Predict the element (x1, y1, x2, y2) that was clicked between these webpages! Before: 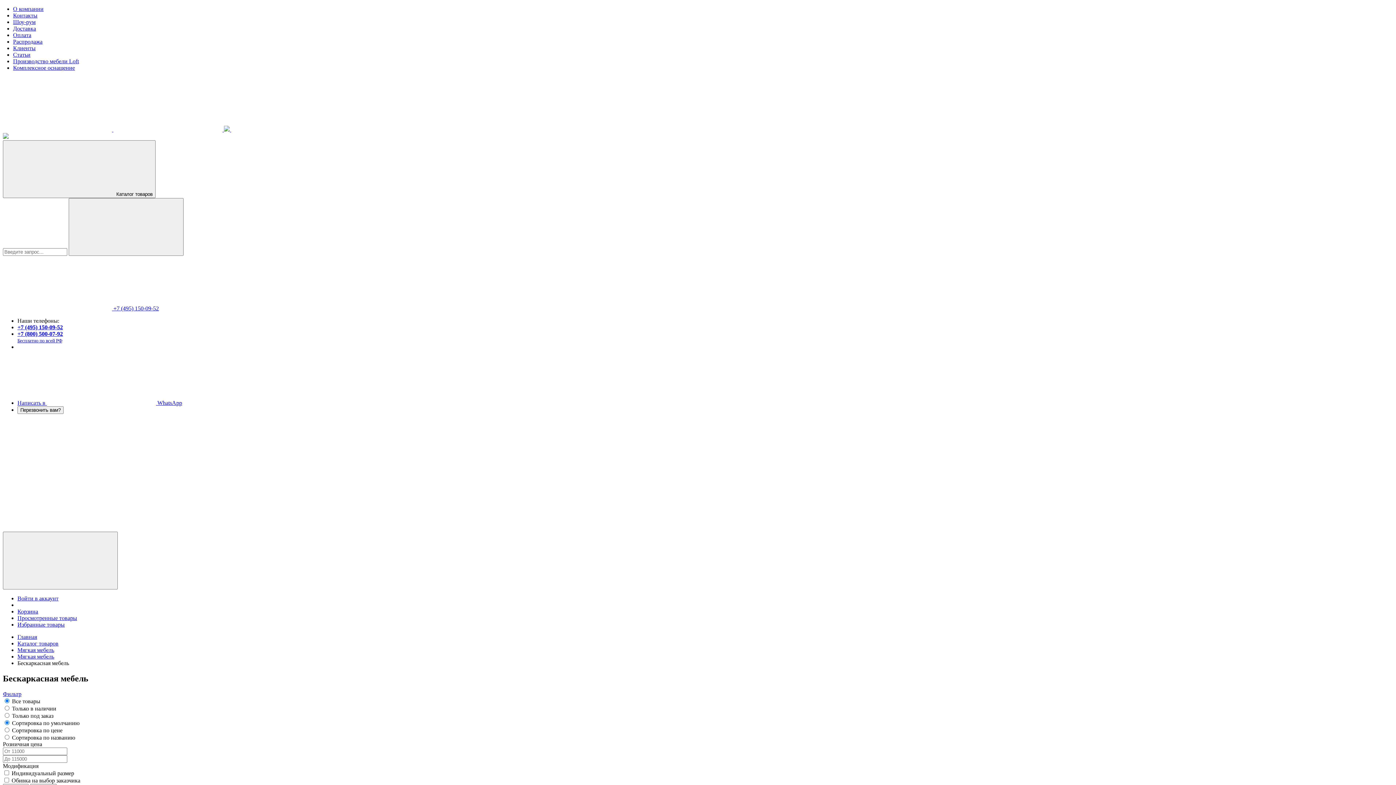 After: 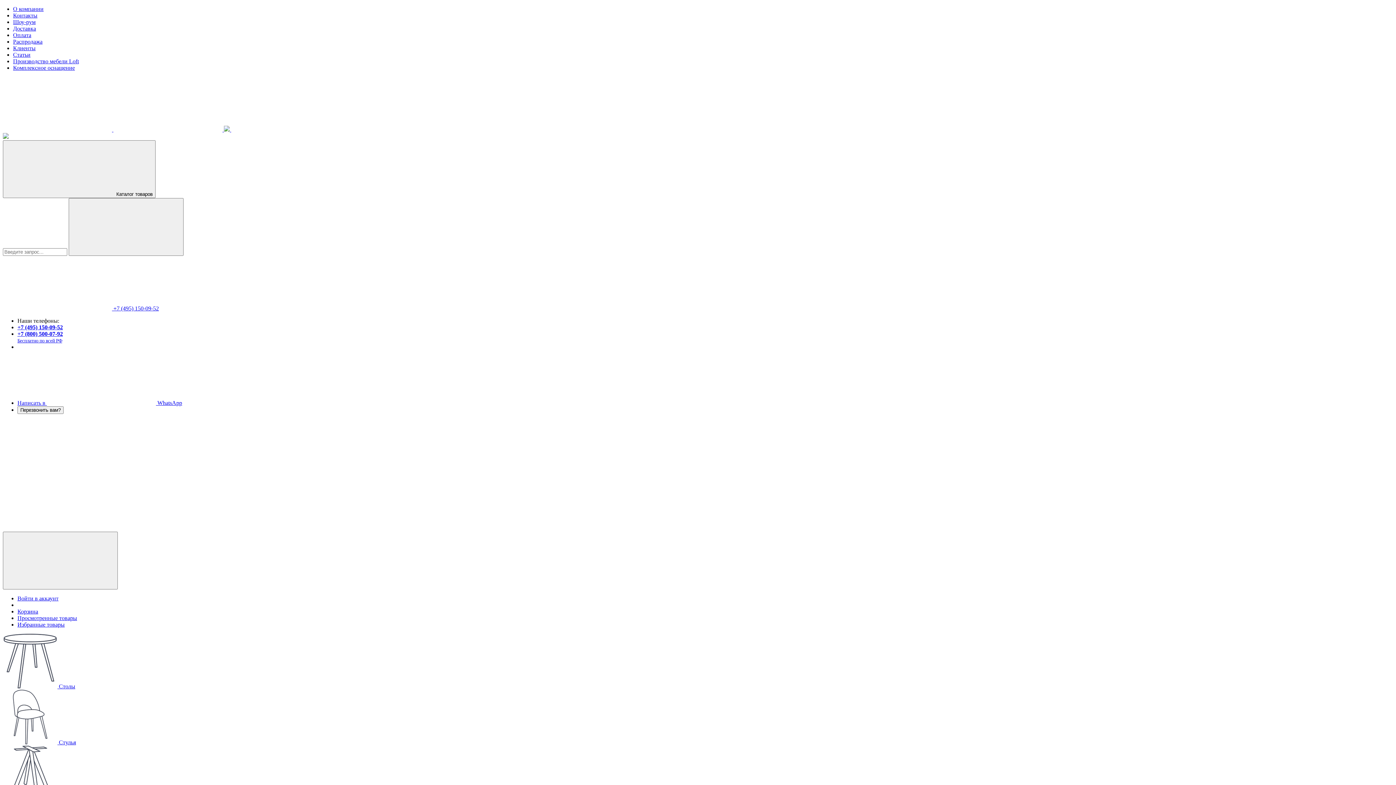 Action: bbox: (2, 133, 8, 140)